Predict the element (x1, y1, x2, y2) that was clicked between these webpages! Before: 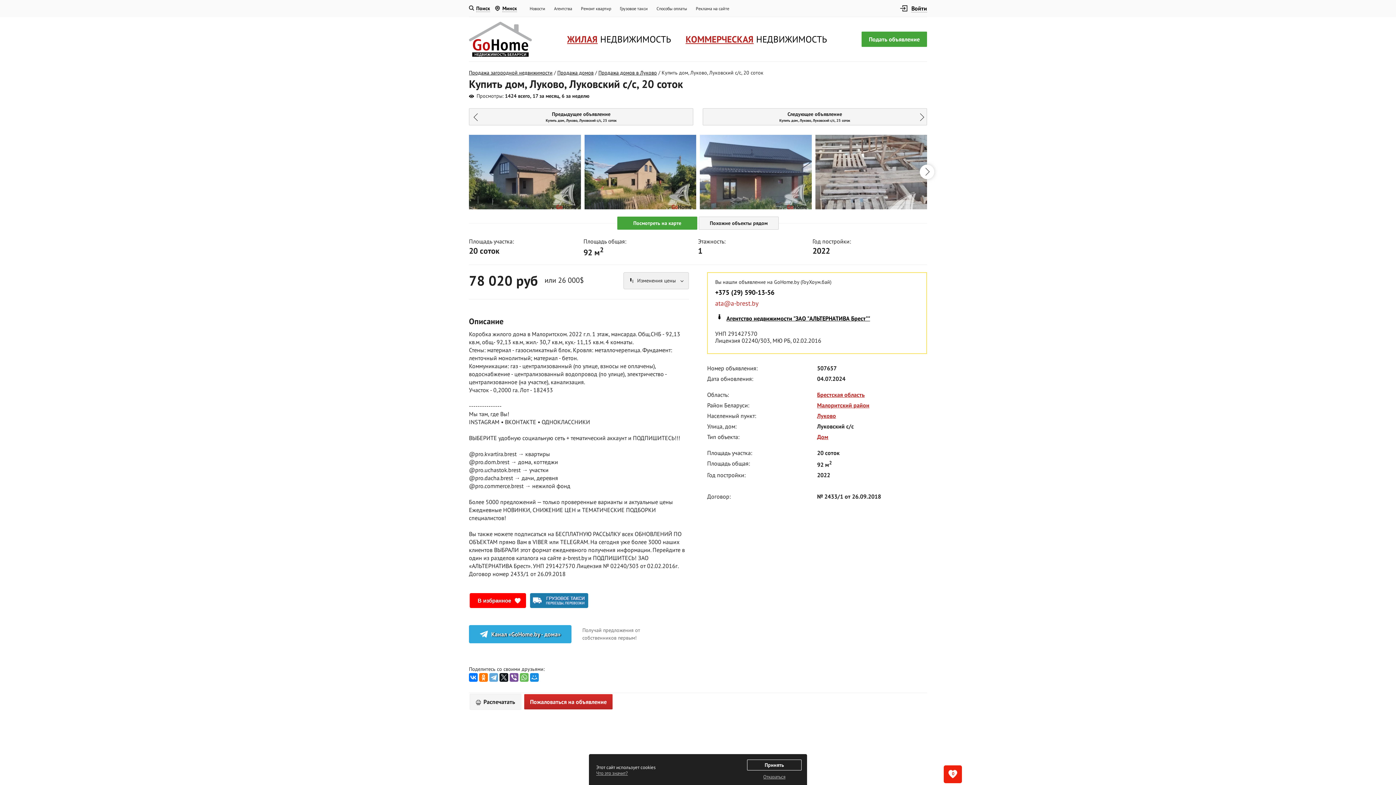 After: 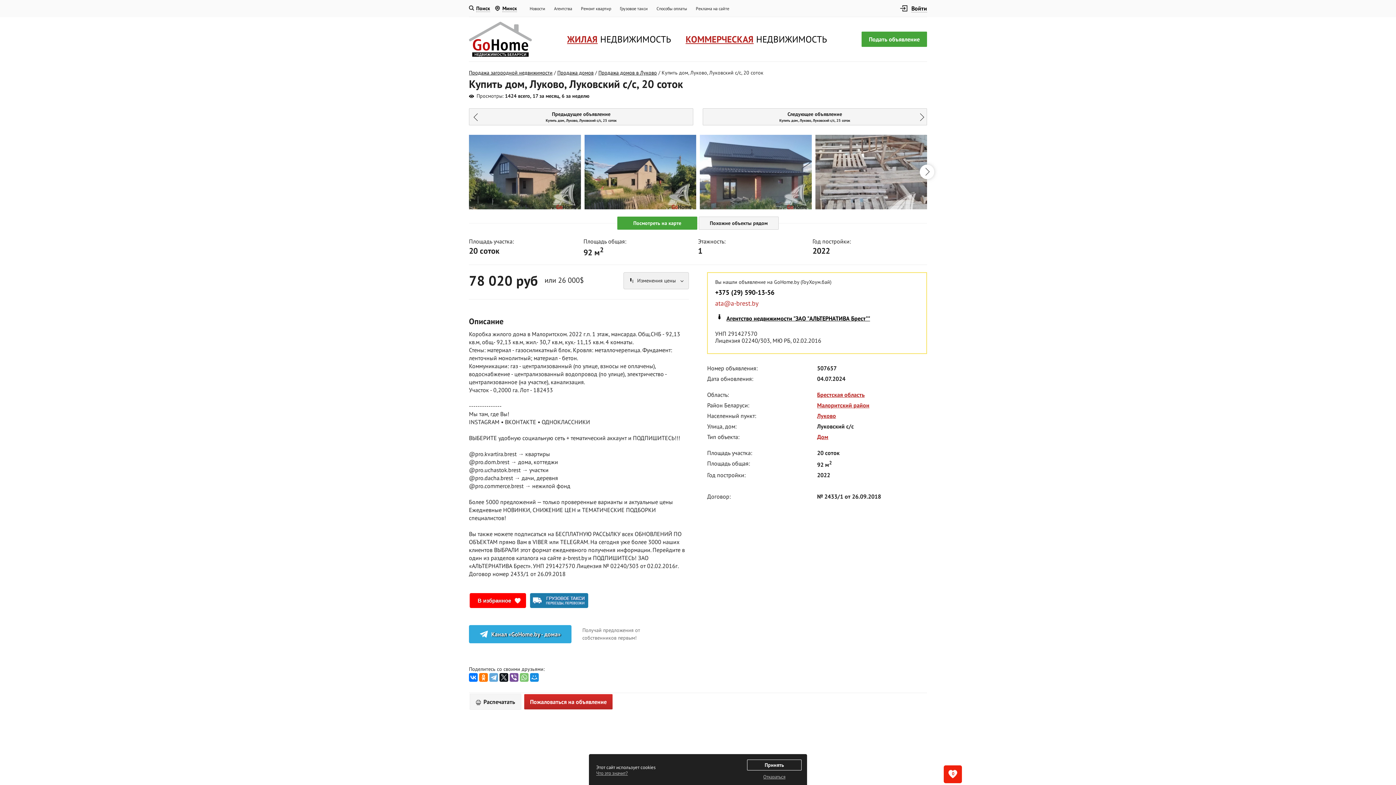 Action: bbox: (520, 673, 528, 682)